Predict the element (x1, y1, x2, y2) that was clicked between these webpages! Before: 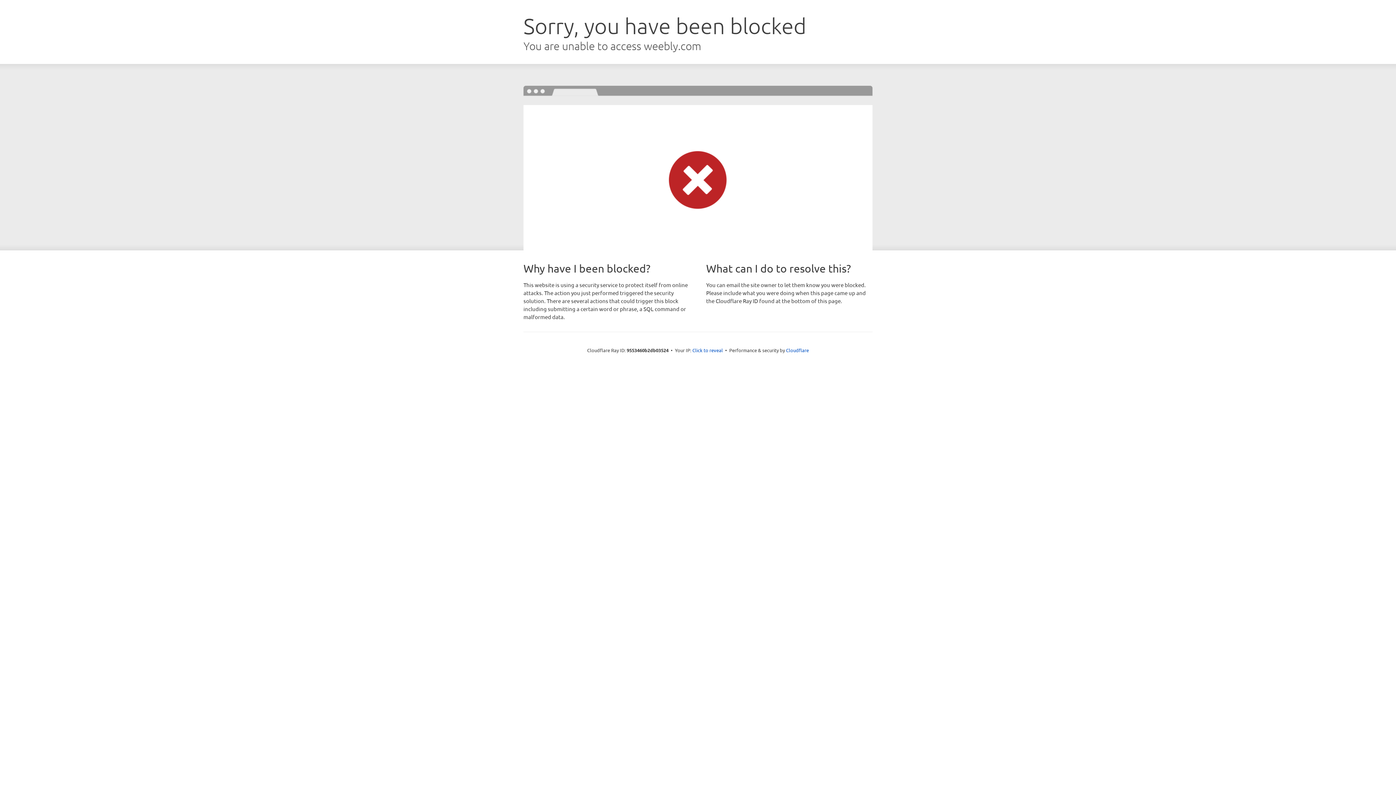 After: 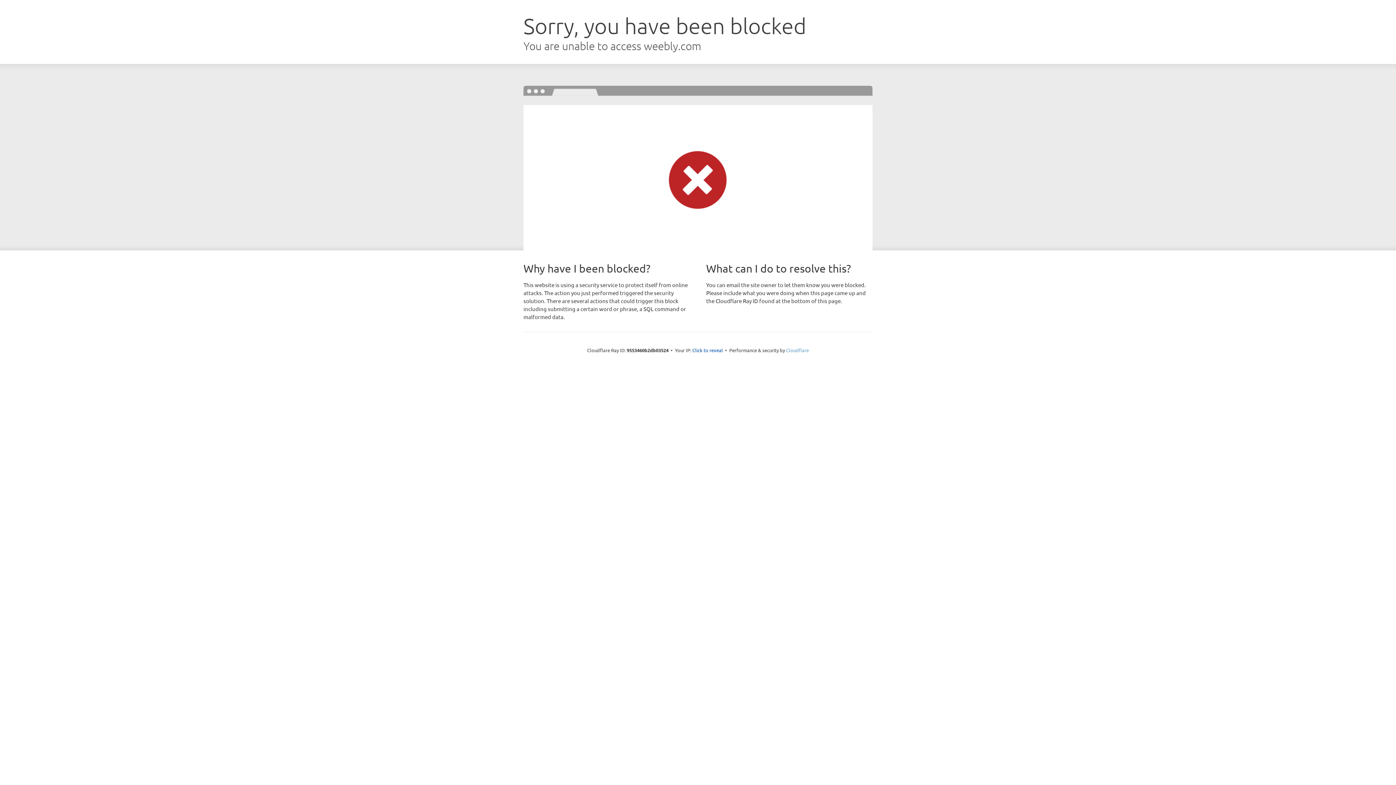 Action: bbox: (786, 347, 809, 353) label: Cloudflare